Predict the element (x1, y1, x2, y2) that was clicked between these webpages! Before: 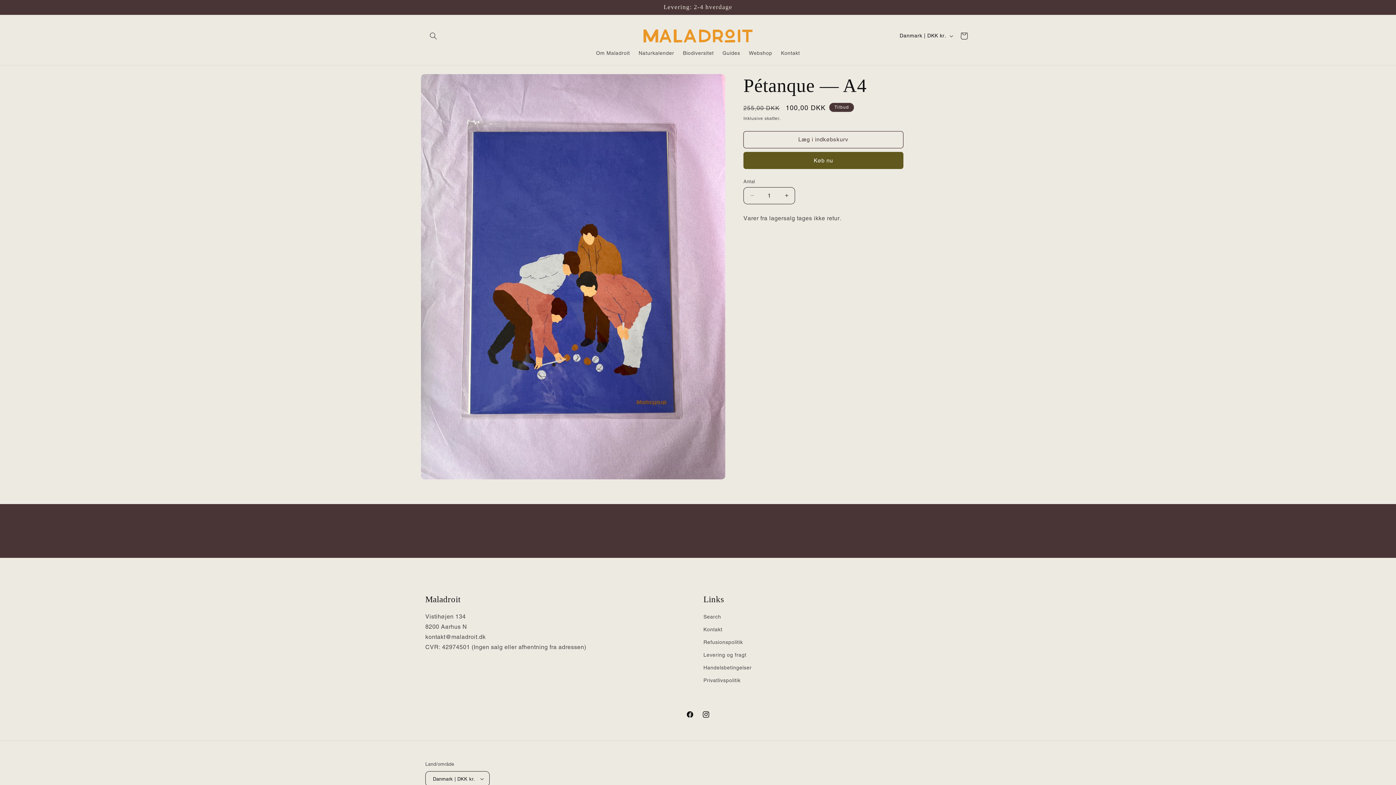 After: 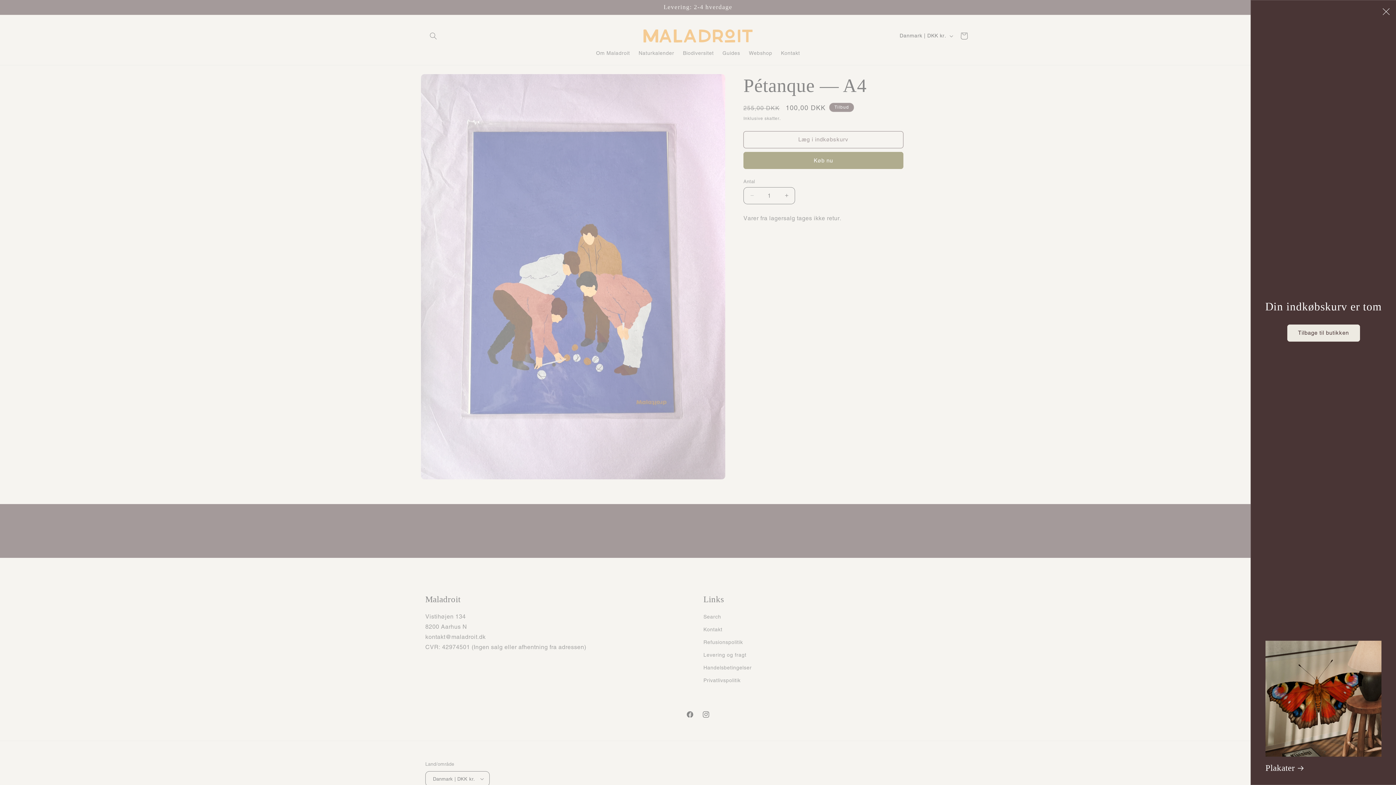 Action: label: Indkøbskurv bbox: (956, 27, 972, 43)